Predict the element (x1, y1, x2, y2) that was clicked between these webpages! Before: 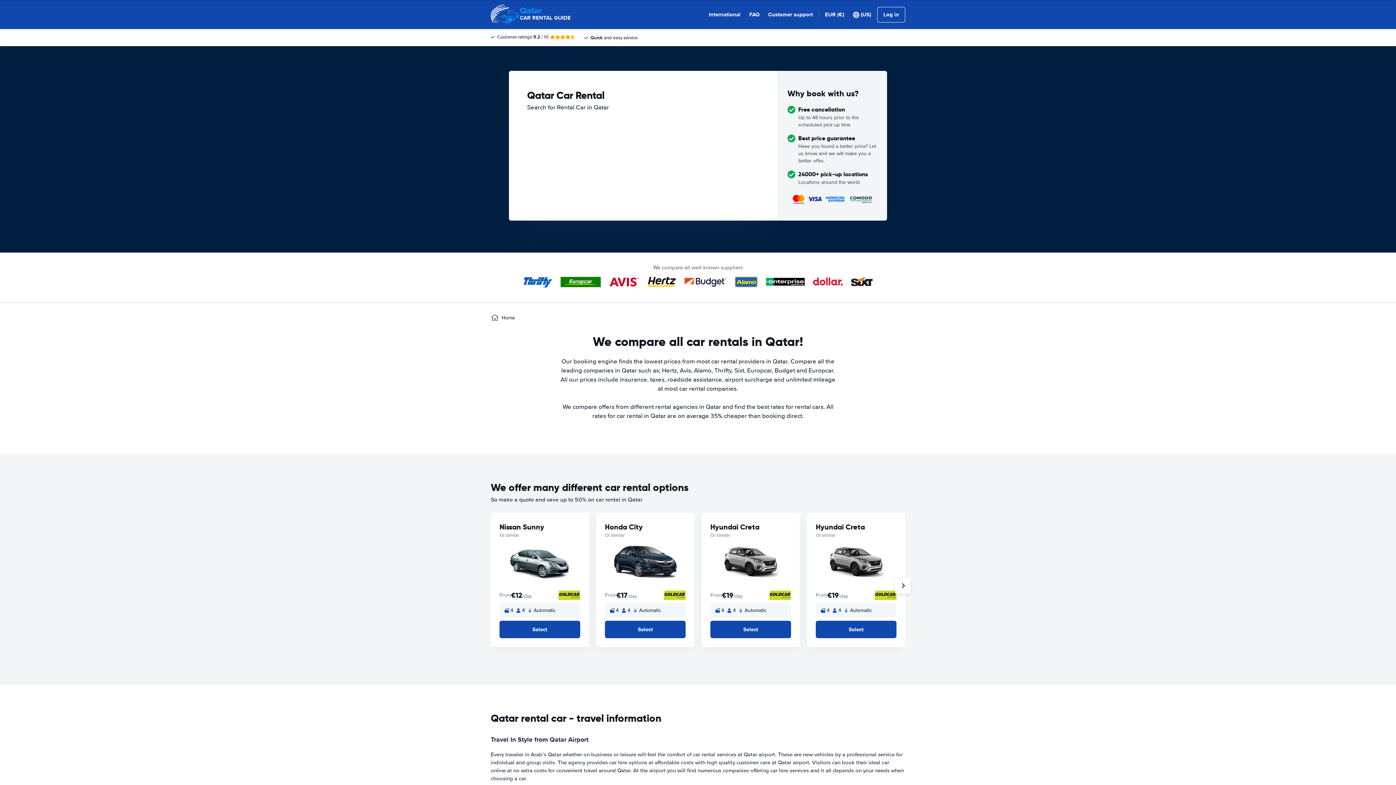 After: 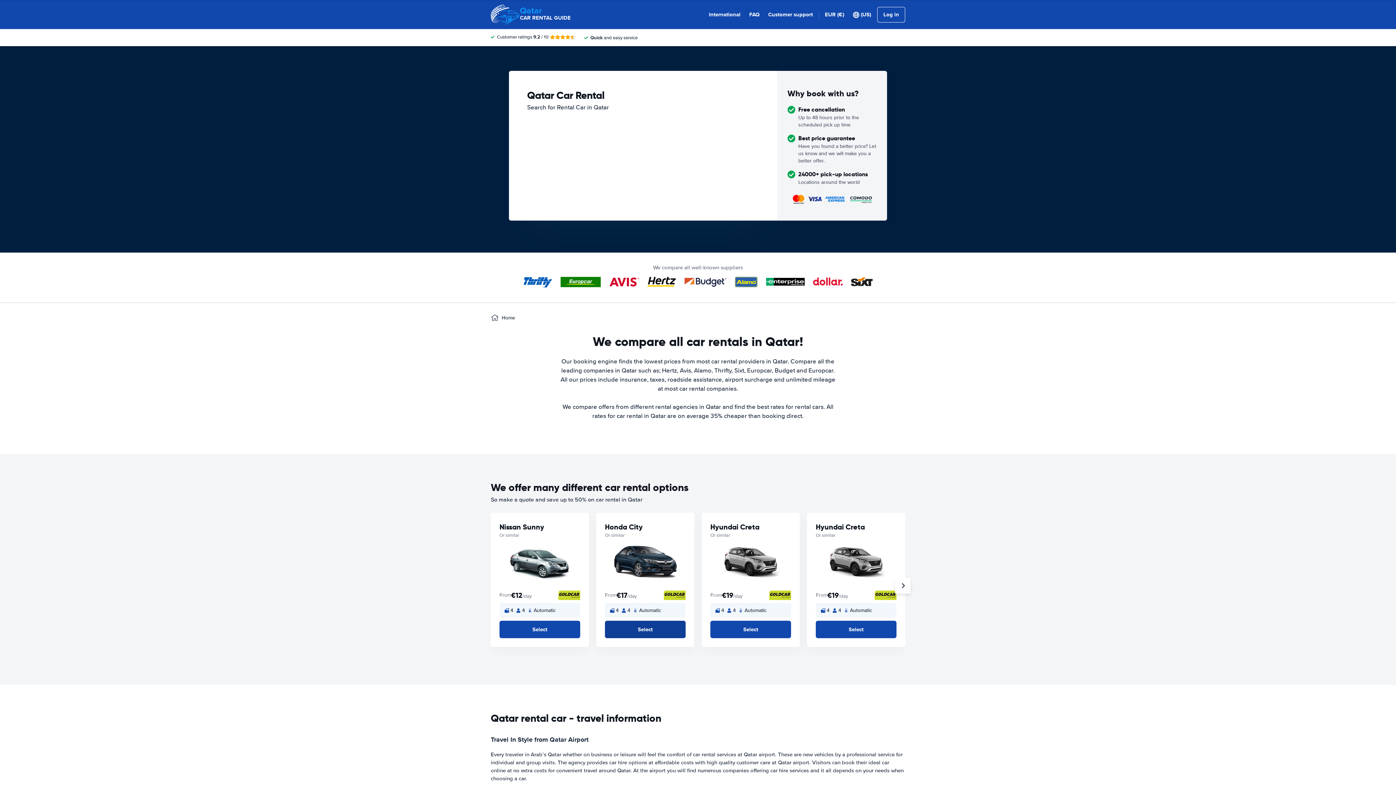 Action: label: Select bbox: (605, 621, 685, 638)